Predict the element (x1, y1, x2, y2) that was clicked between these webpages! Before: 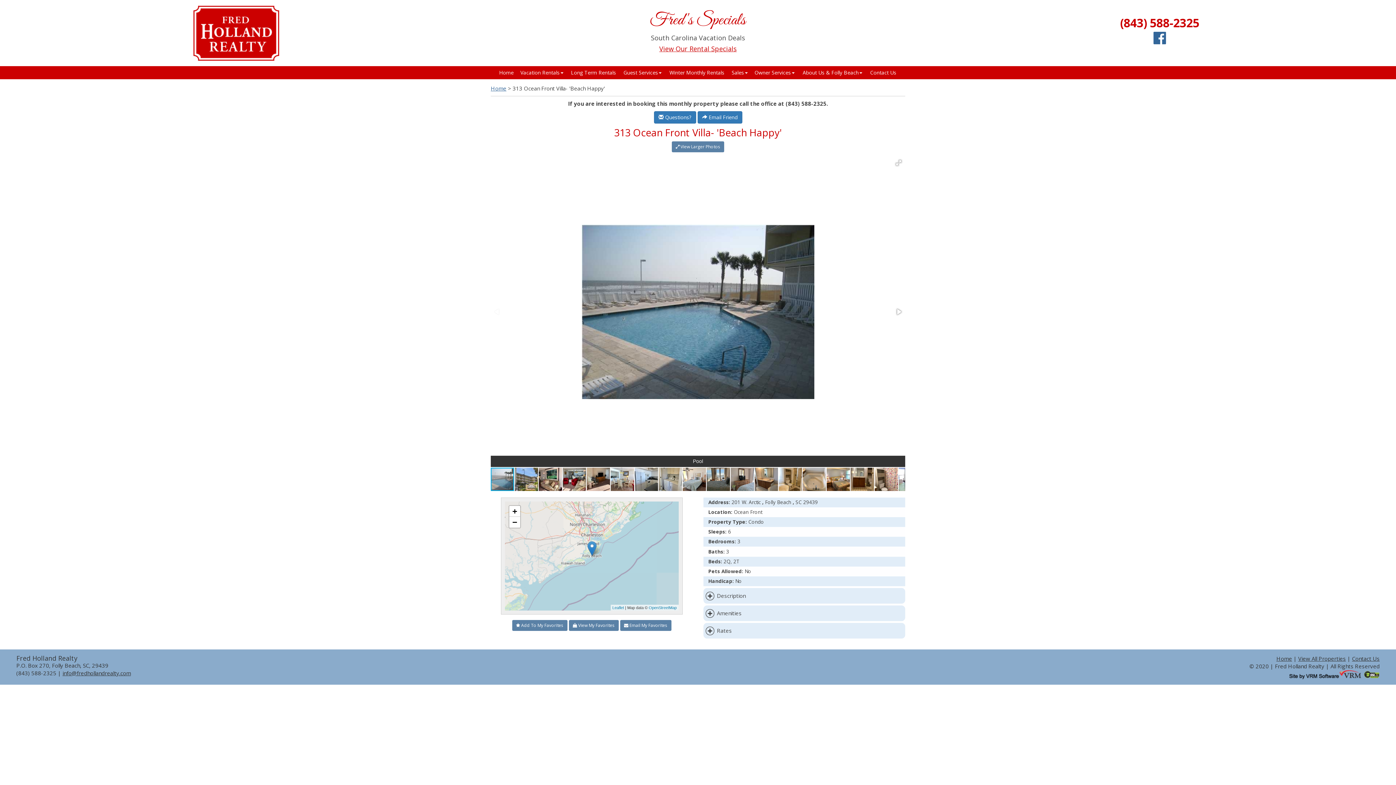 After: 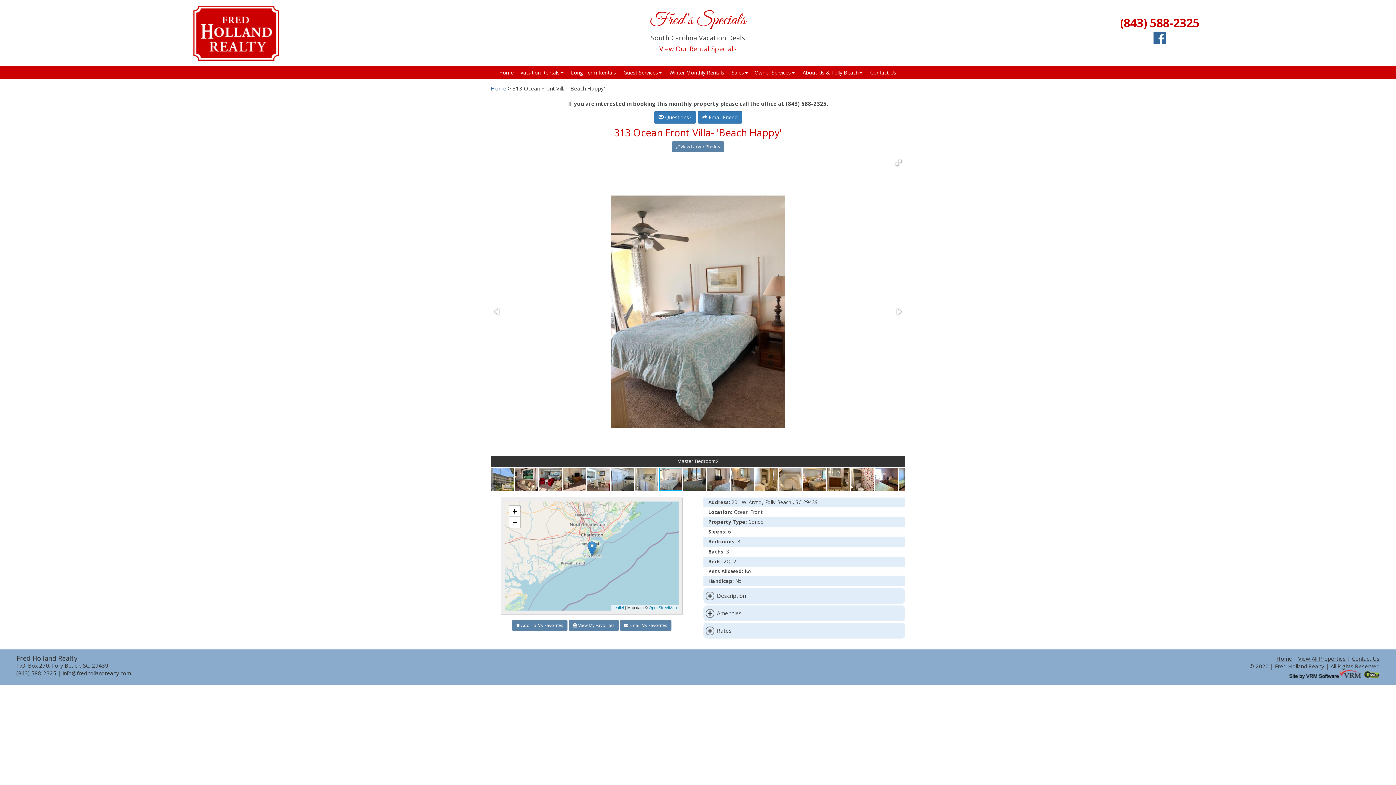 Action: bbox: (682, 467, 706, 492)